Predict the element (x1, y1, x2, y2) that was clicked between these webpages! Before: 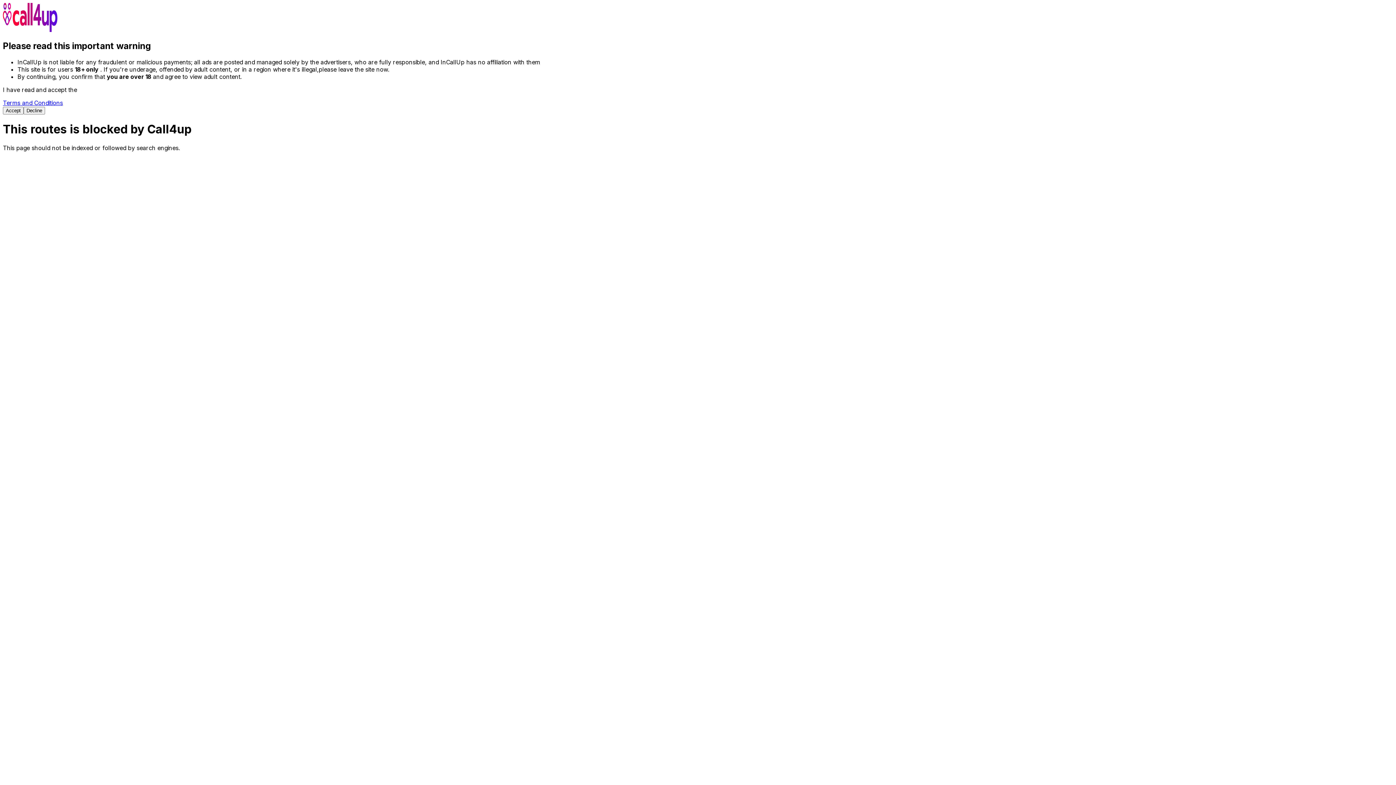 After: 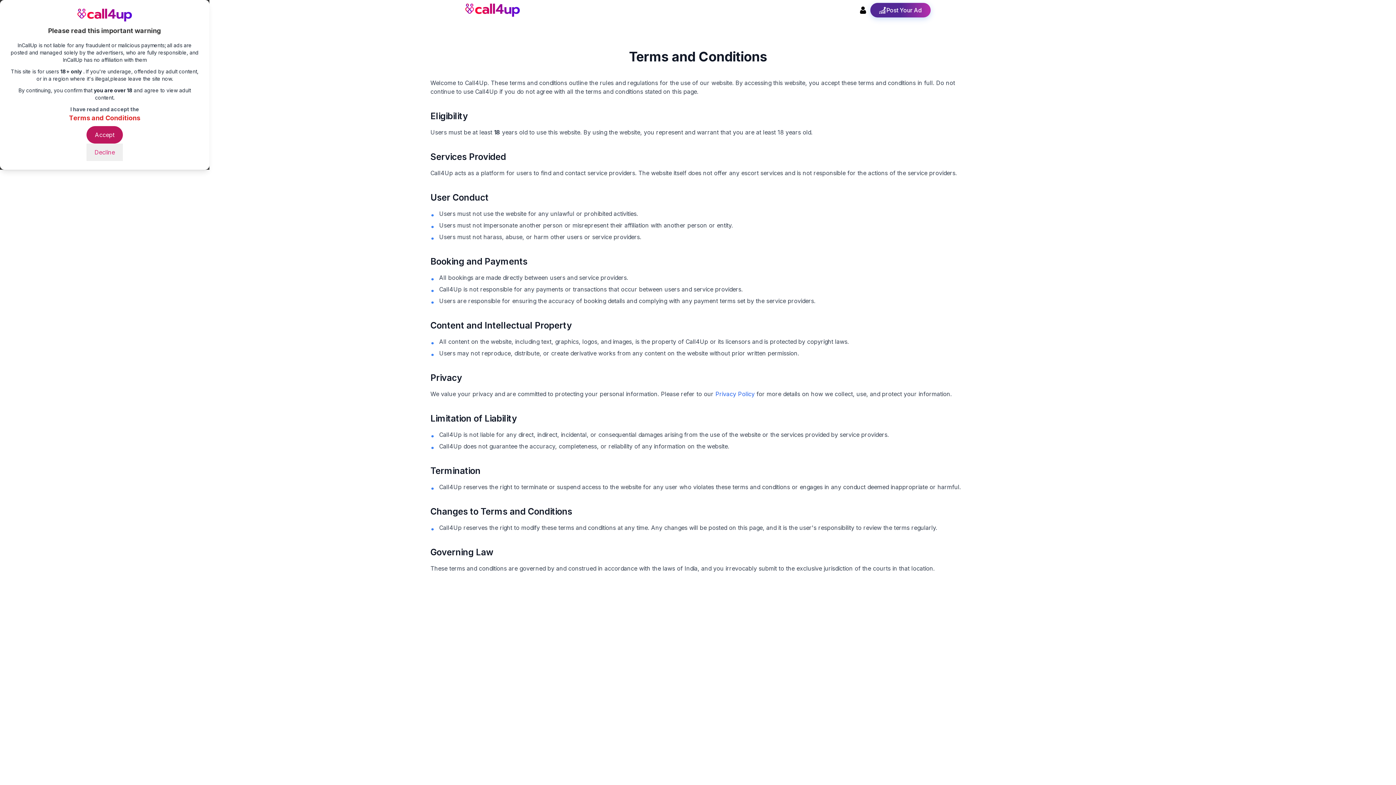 Action: label: Terms and Conditions bbox: (2, 99, 62, 106)